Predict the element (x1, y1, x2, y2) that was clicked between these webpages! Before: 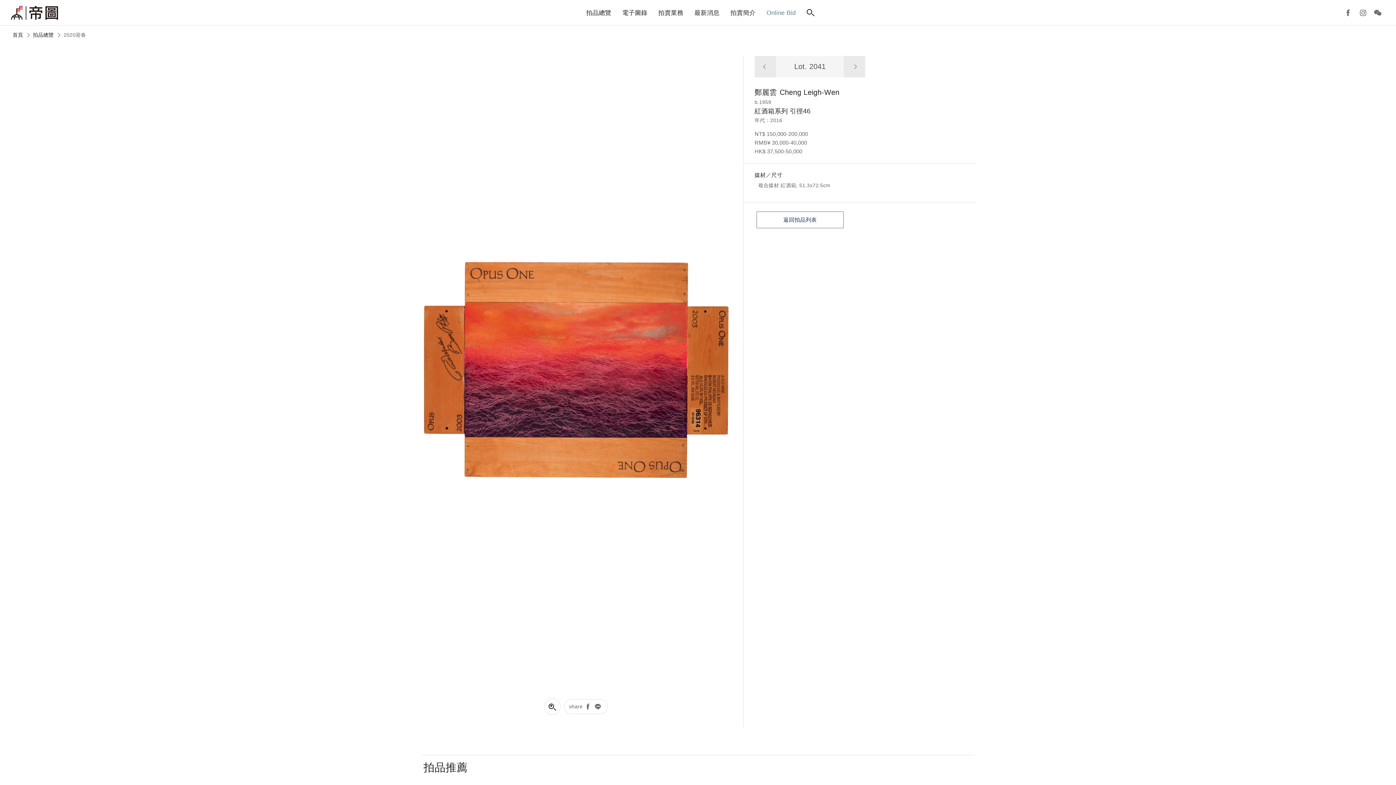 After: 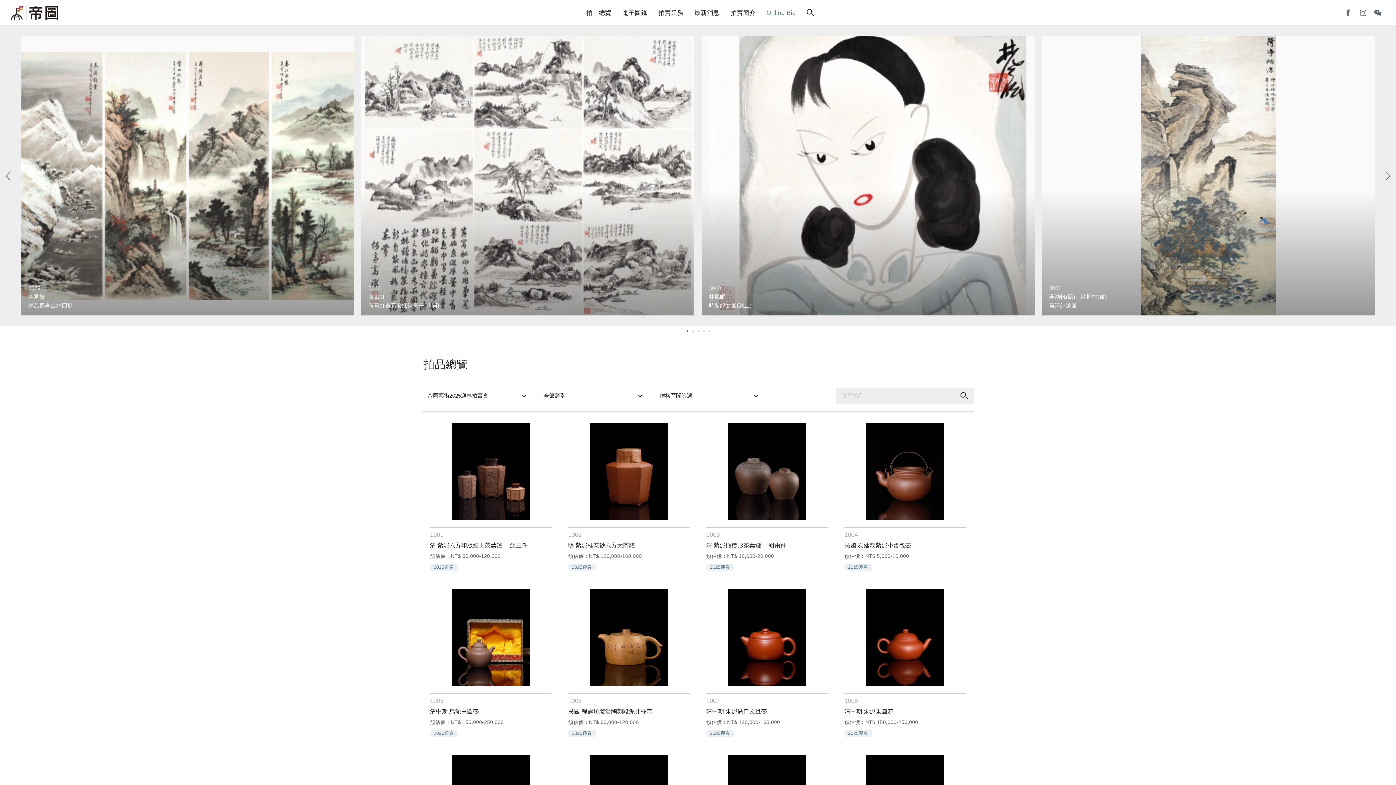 Action: label: 返回拍品列表 bbox: (756, 211, 843, 228)